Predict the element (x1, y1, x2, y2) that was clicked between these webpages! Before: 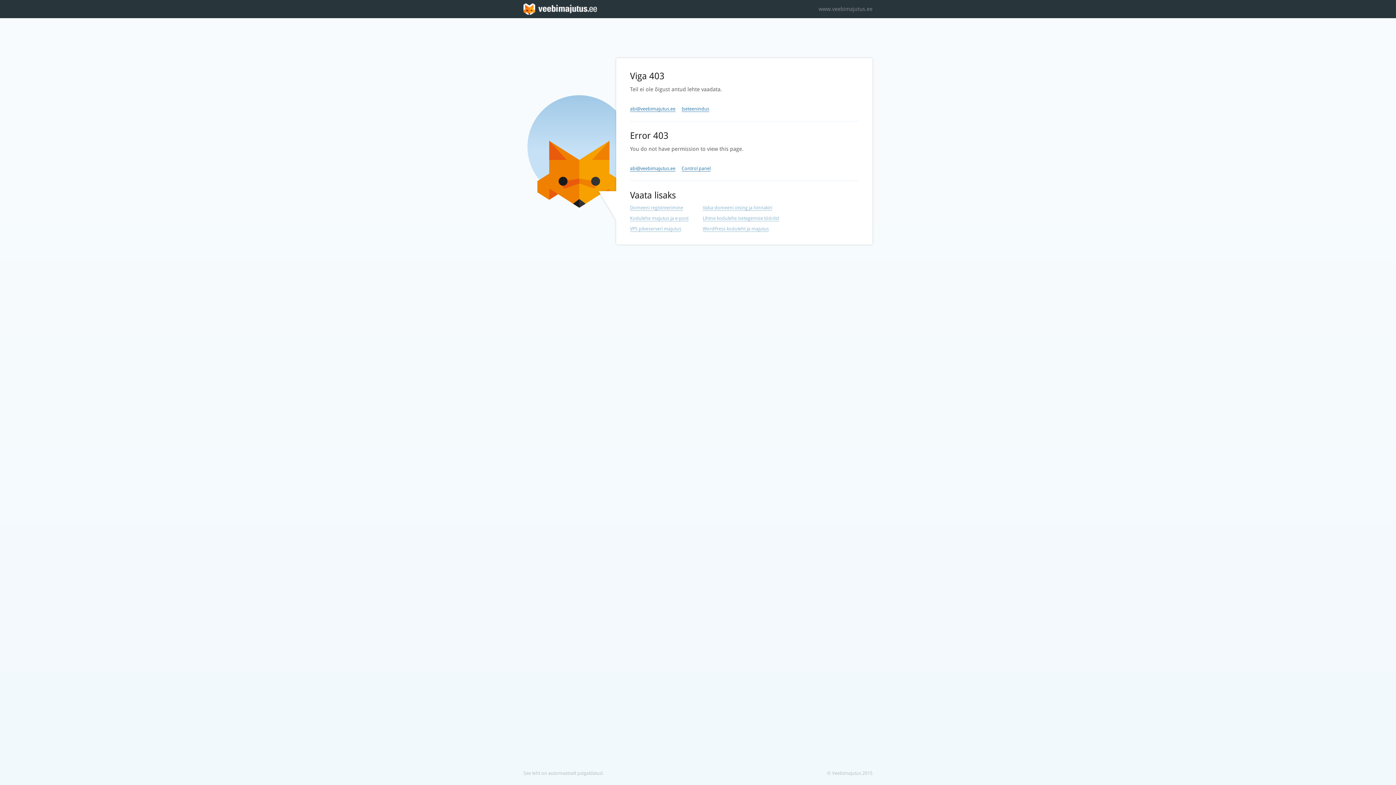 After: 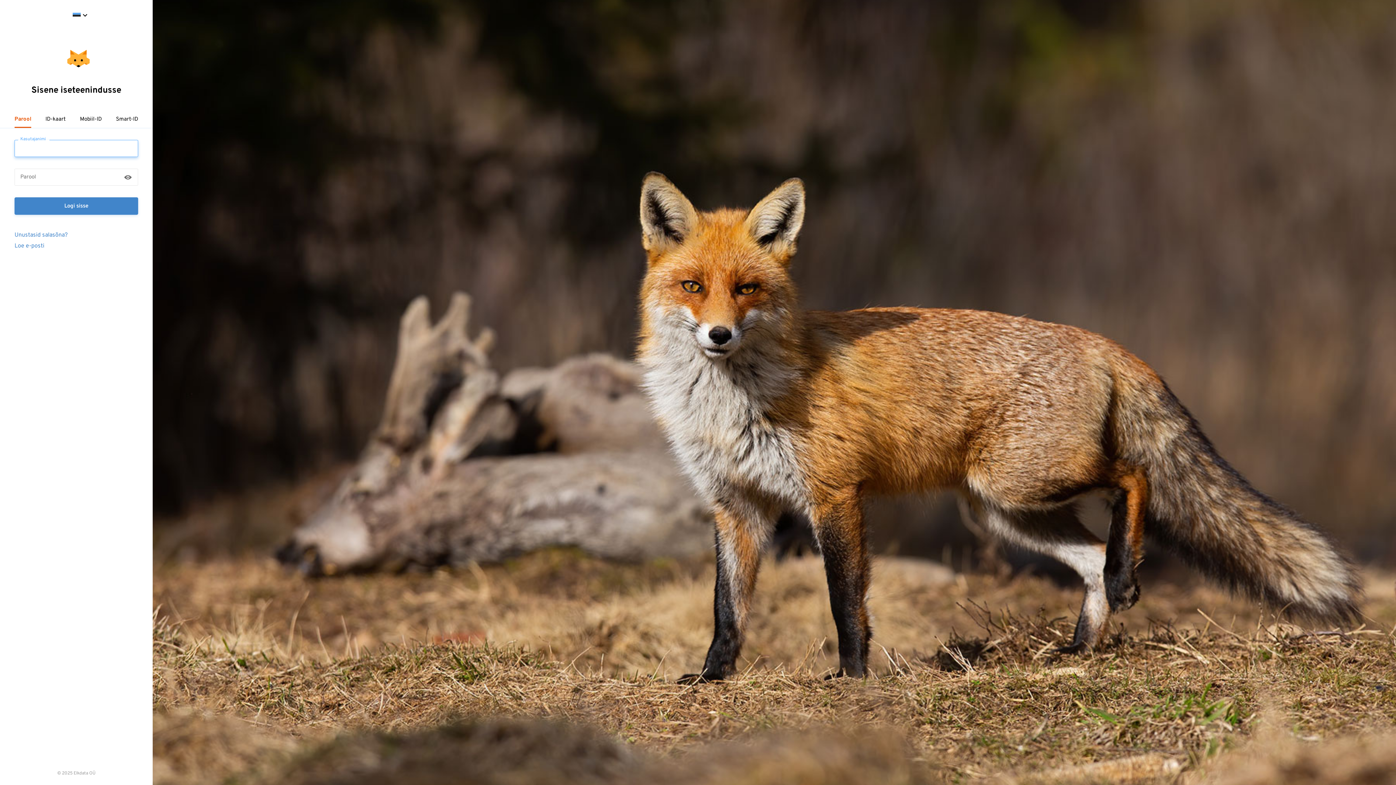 Action: bbox: (681, 165, 710, 171) label: Control panel